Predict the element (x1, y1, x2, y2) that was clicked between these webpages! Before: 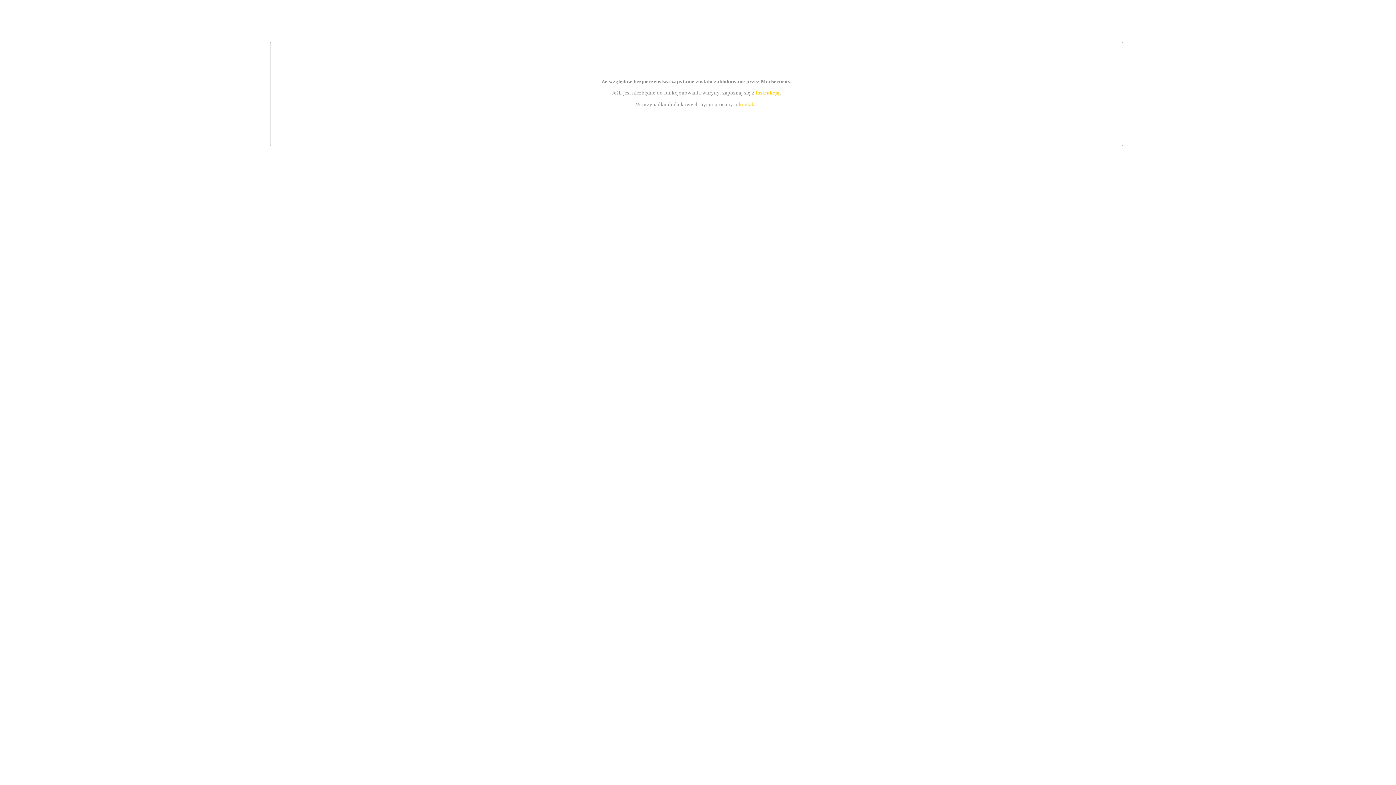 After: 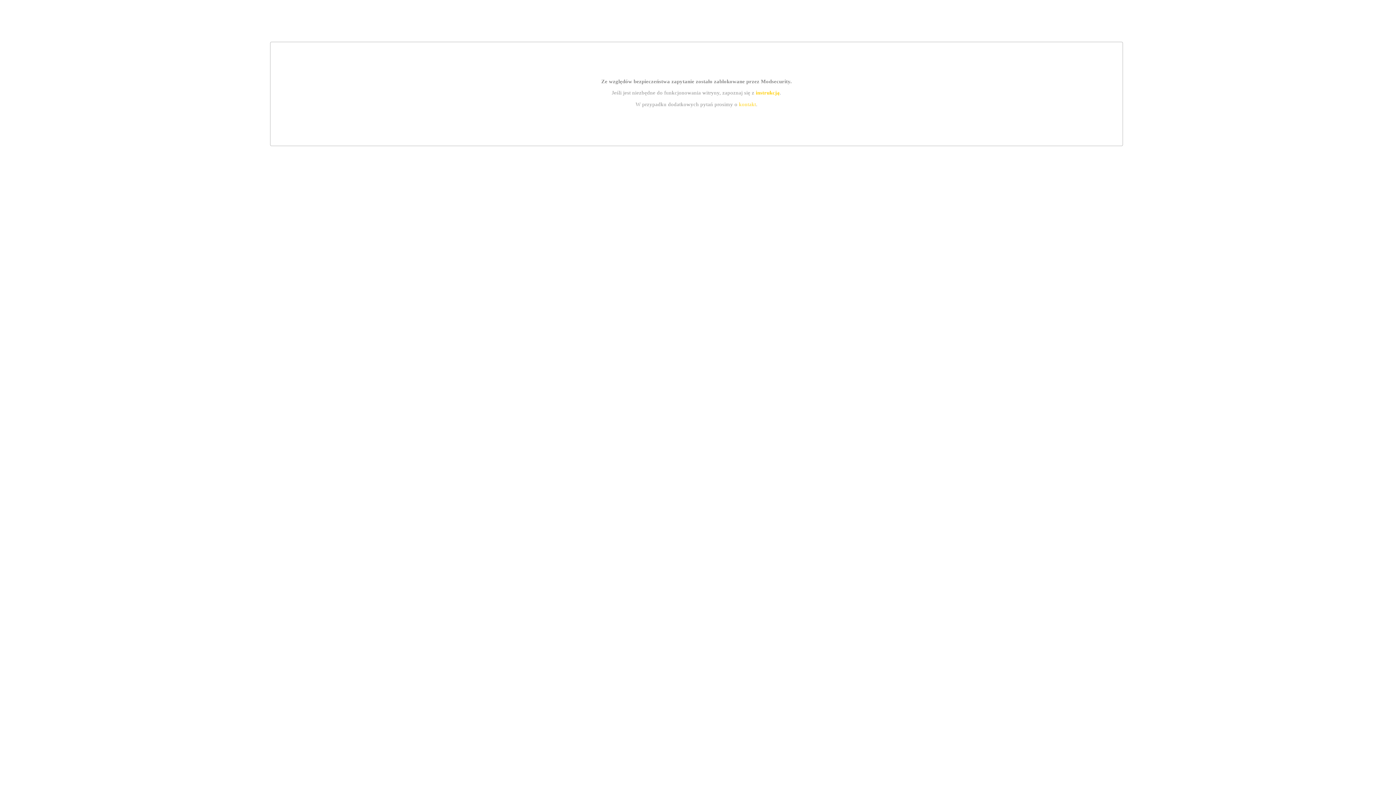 Action: bbox: (755, 89, 779, 95) label: instrukcją